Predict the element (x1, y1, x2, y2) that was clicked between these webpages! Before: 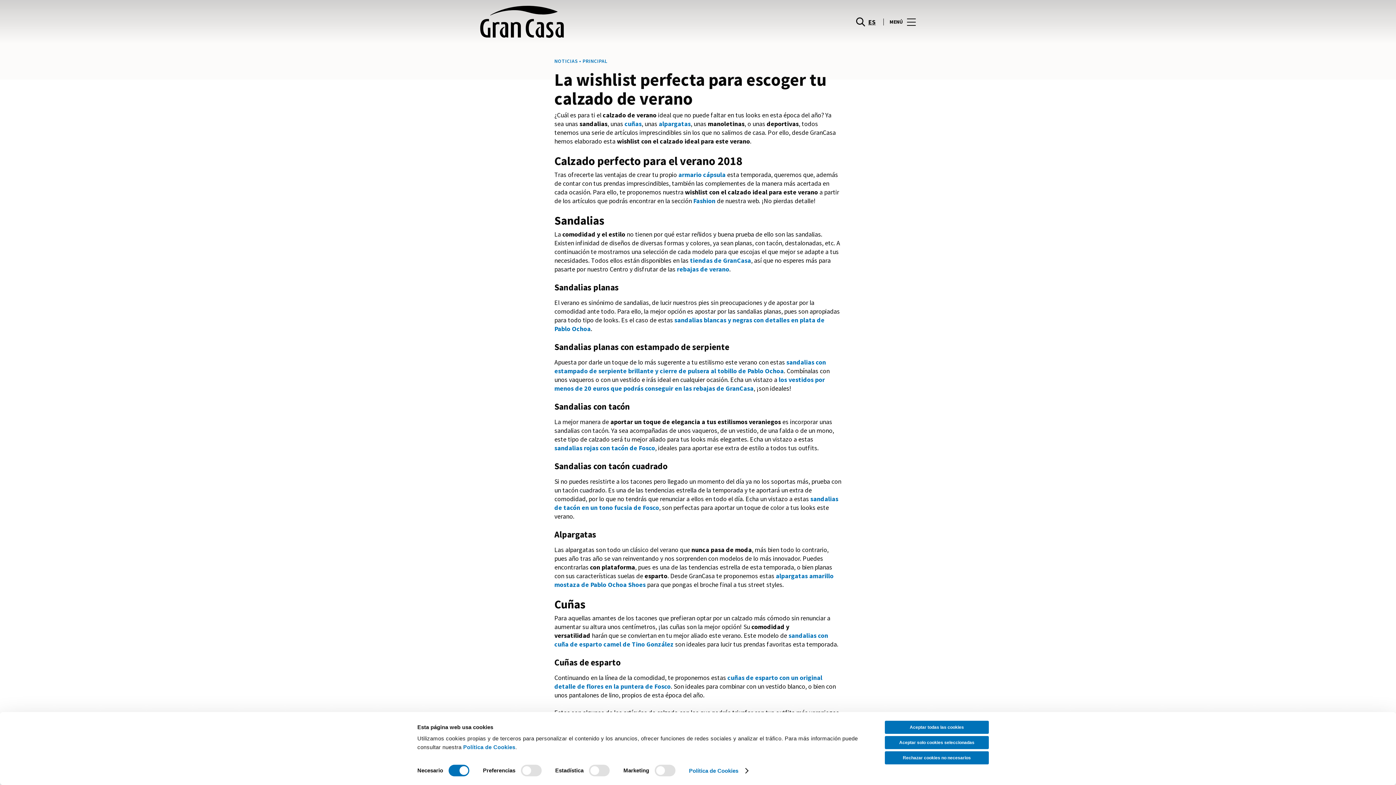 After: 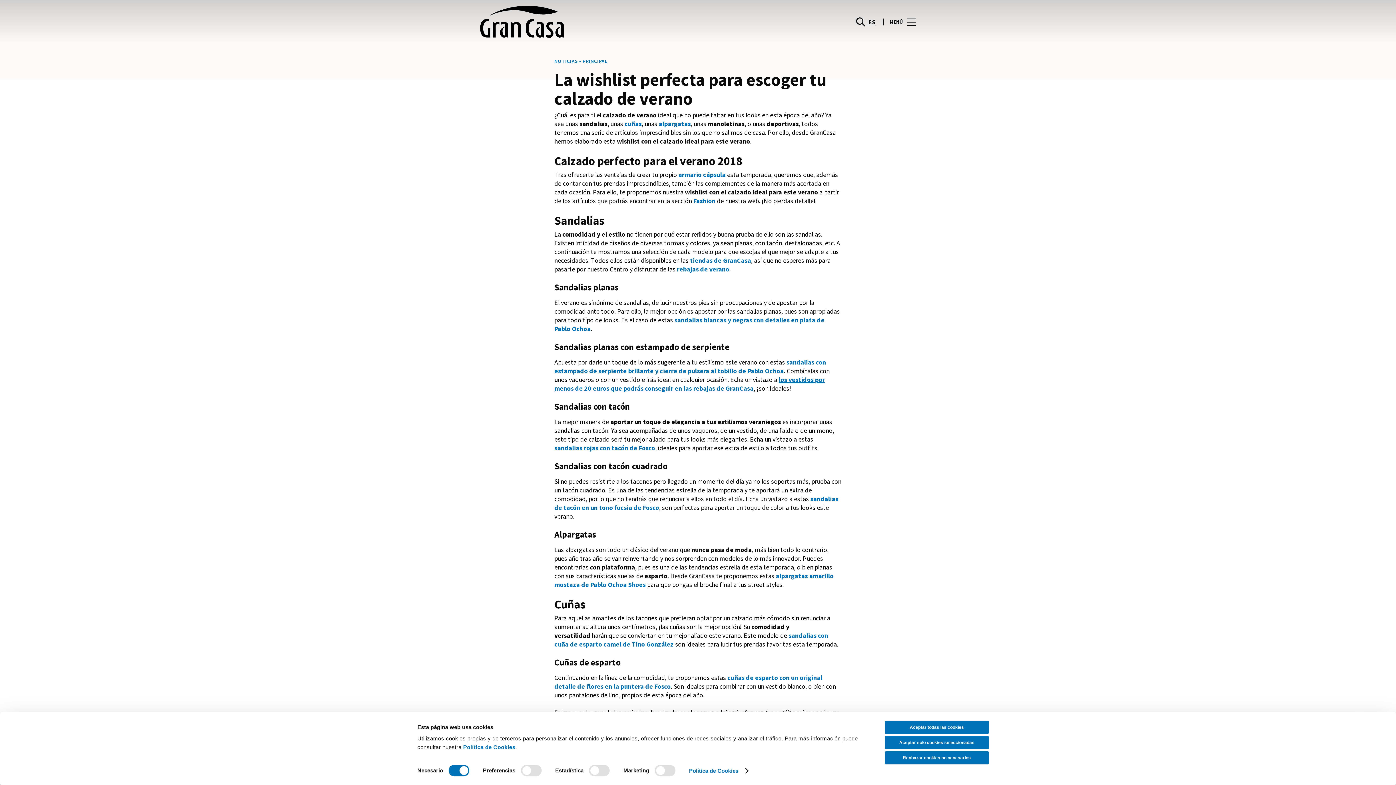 Action: label: los vestidos por menos de 20 euros que podrás conseguir en las rebajas de GranCasa bbox: (554, 375, 825, 392)